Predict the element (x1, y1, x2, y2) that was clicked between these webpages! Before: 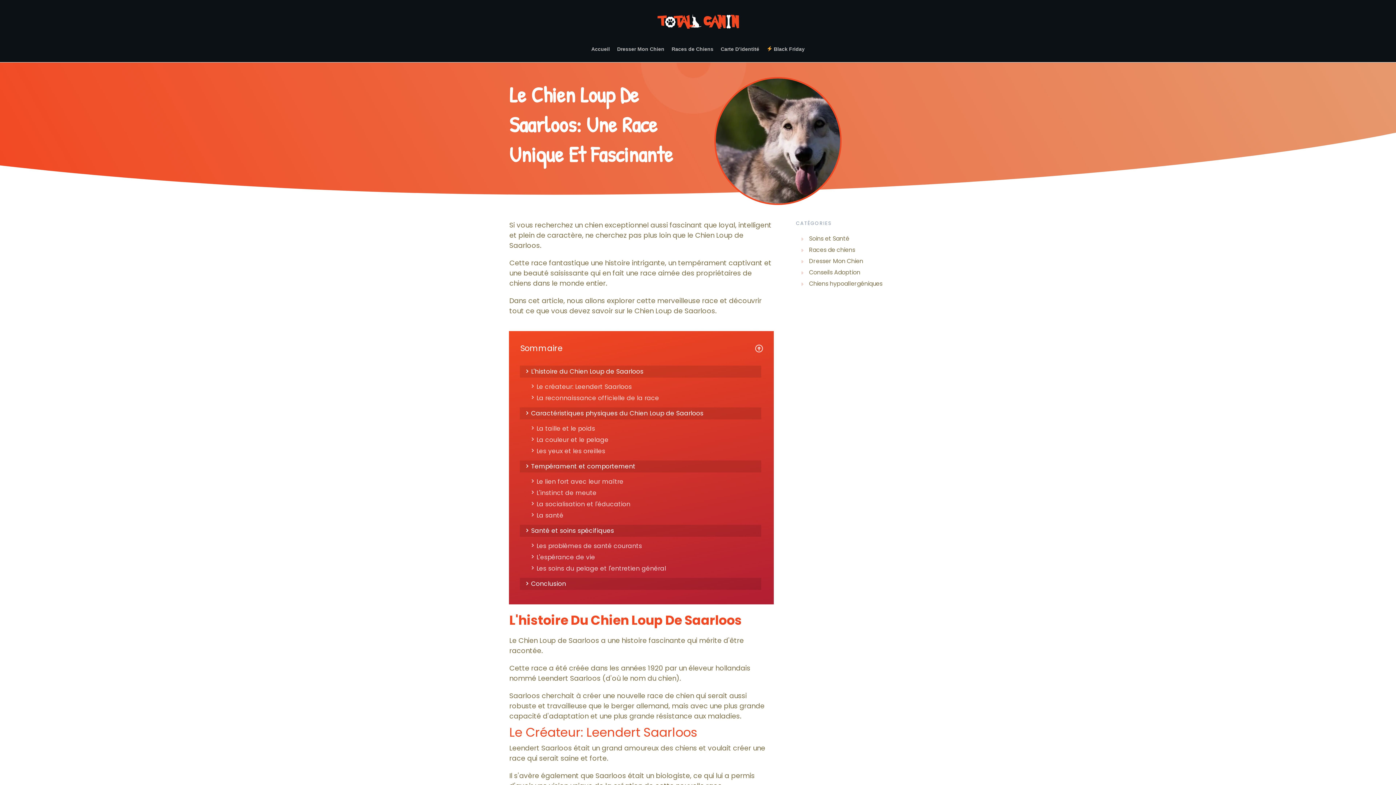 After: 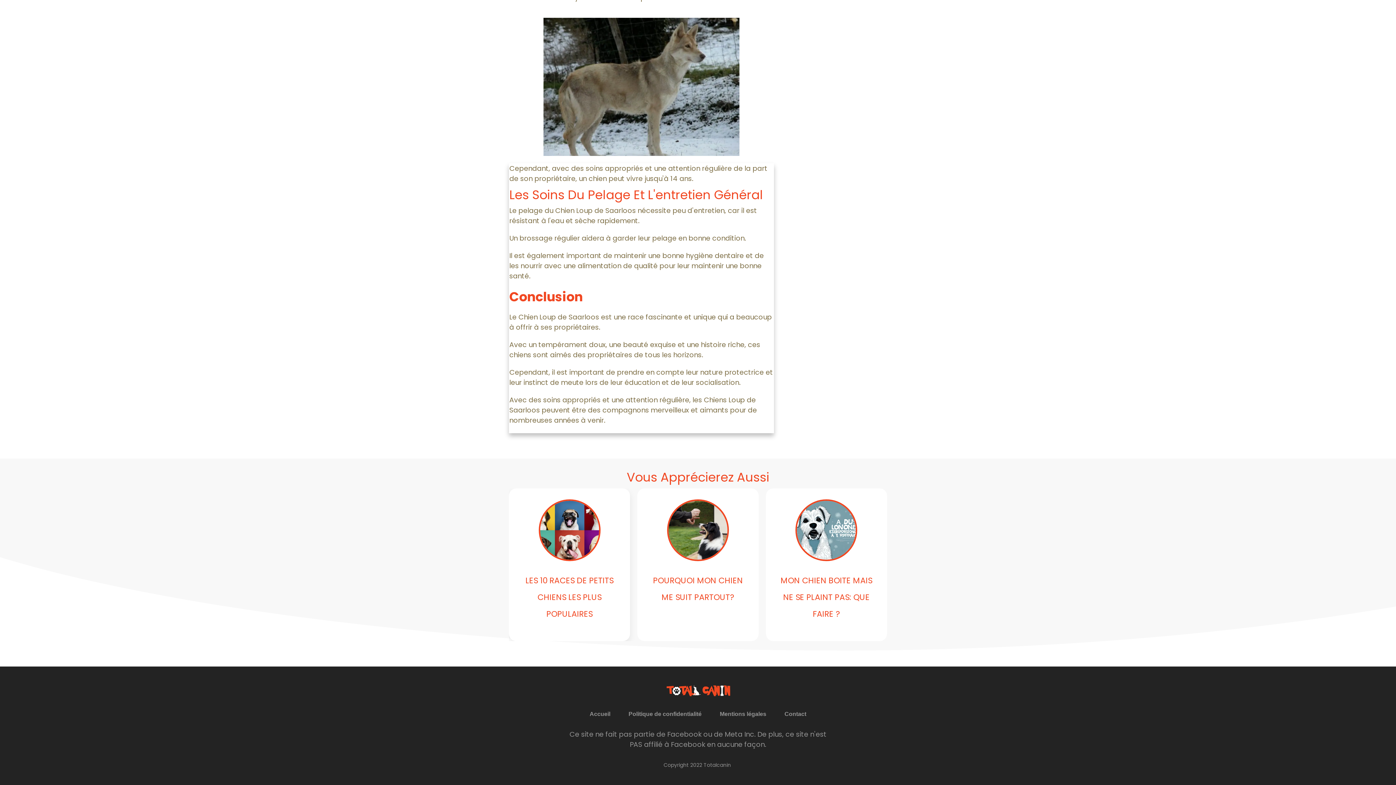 Action: label: Les soins du pelage et l'entretien général bbox: (536, 564, 666, 573)